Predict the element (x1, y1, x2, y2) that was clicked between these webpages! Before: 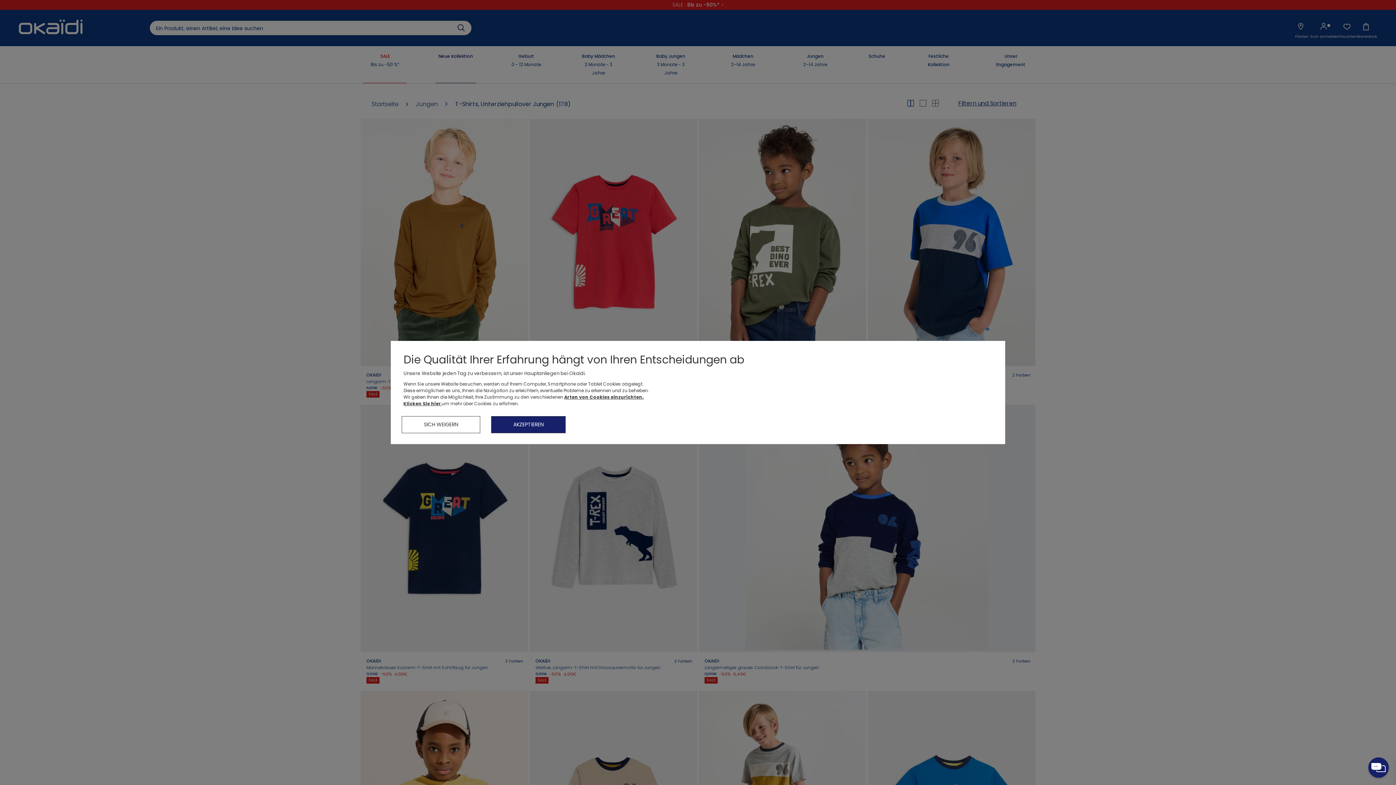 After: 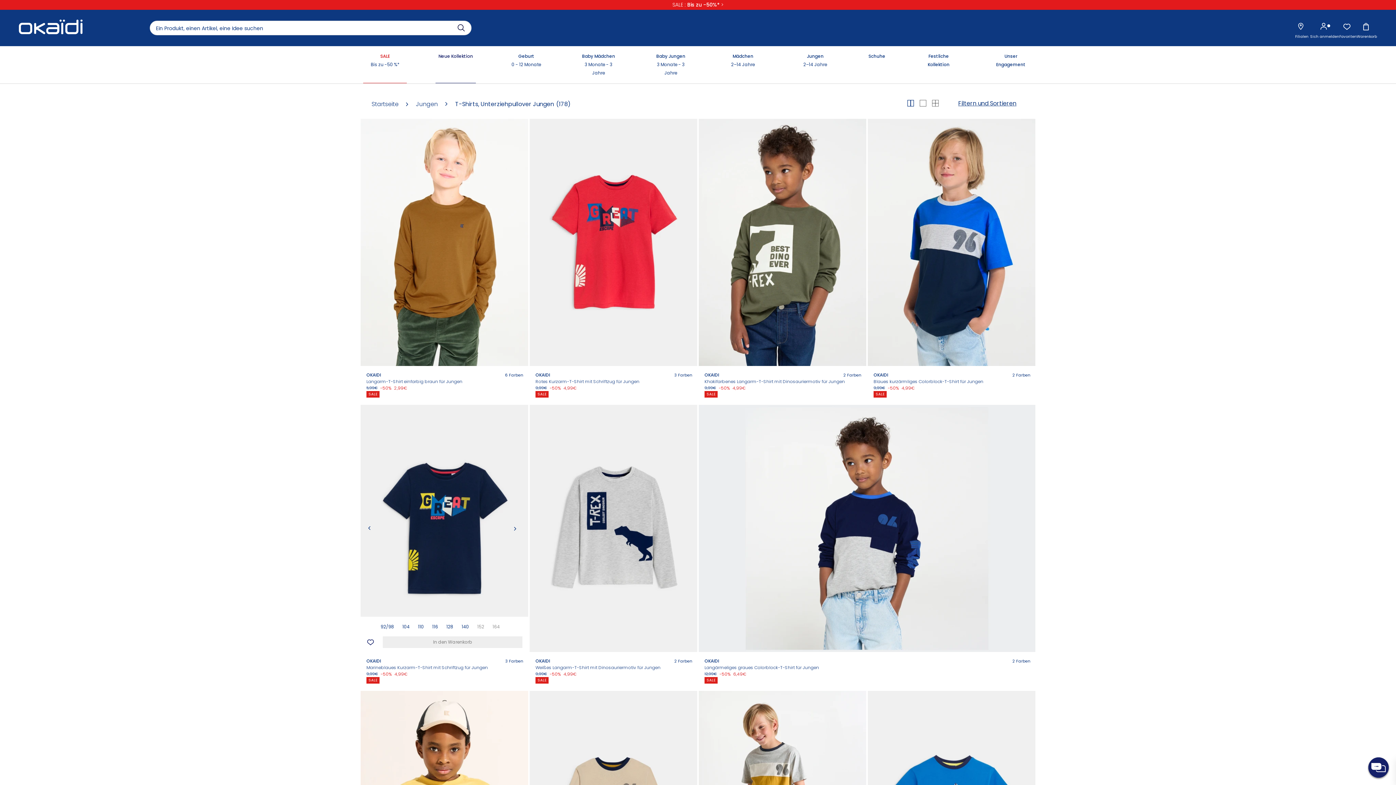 Action: bbox: (491, 416, 565, 433) label: AKZEPTIEREN